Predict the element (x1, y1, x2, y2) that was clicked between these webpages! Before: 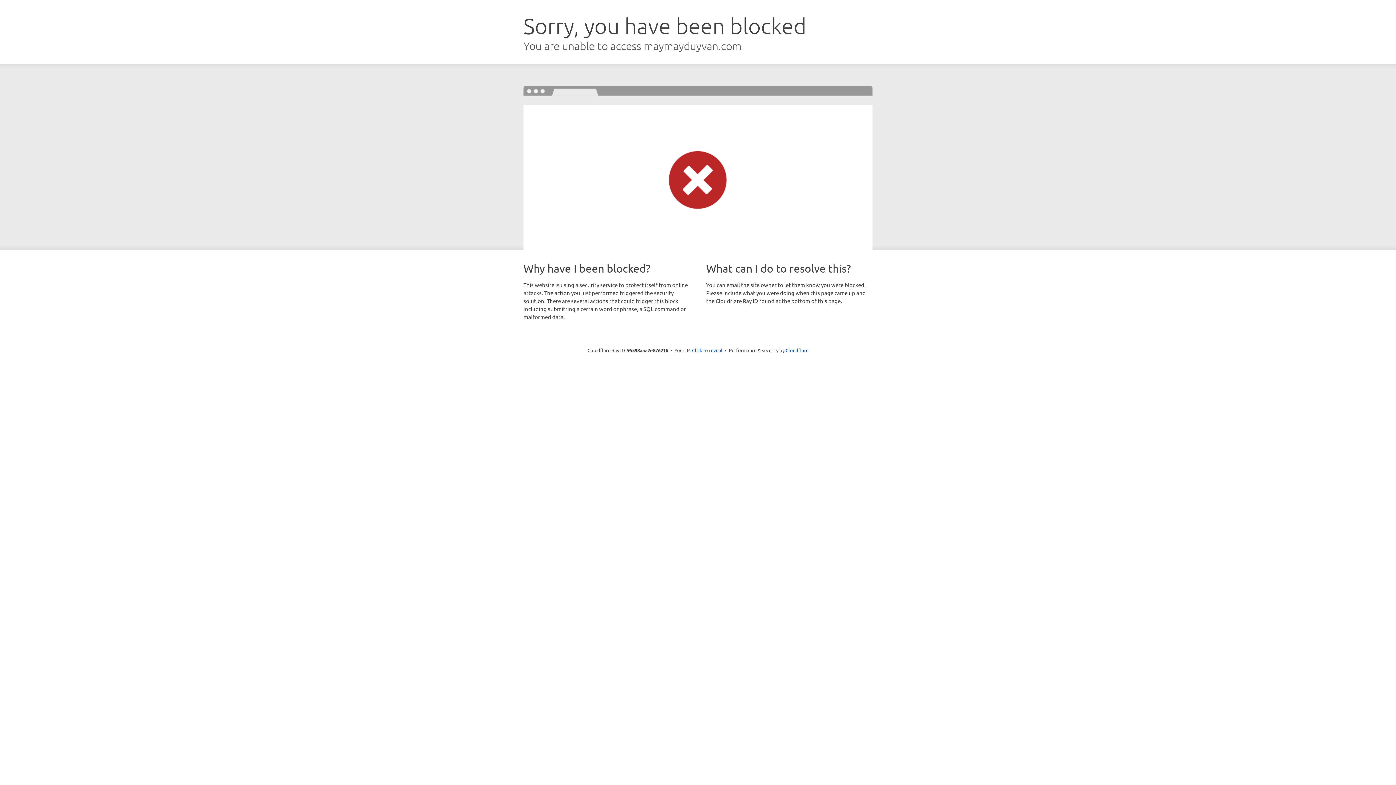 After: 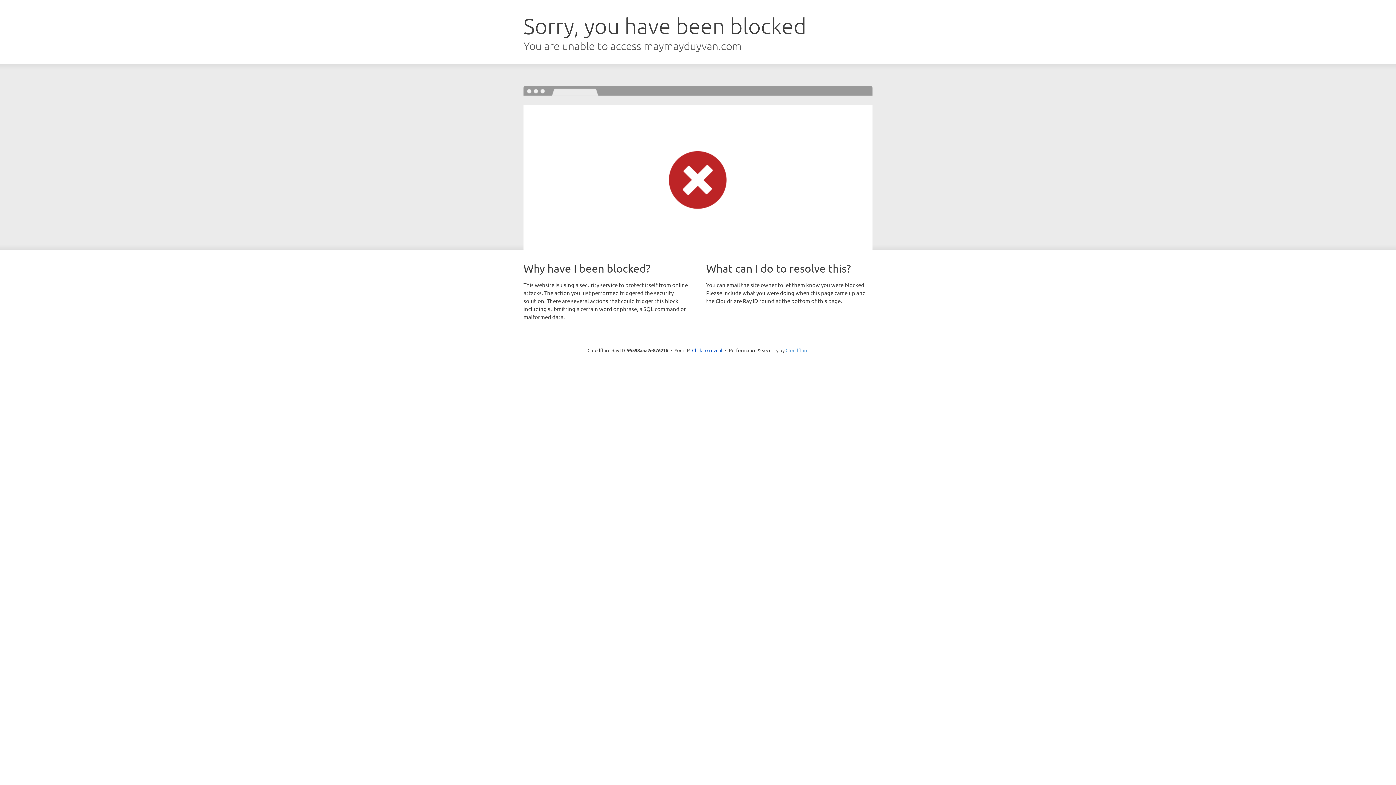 Action: label: Cloudflare bbox: (785, 347, 808, 353)